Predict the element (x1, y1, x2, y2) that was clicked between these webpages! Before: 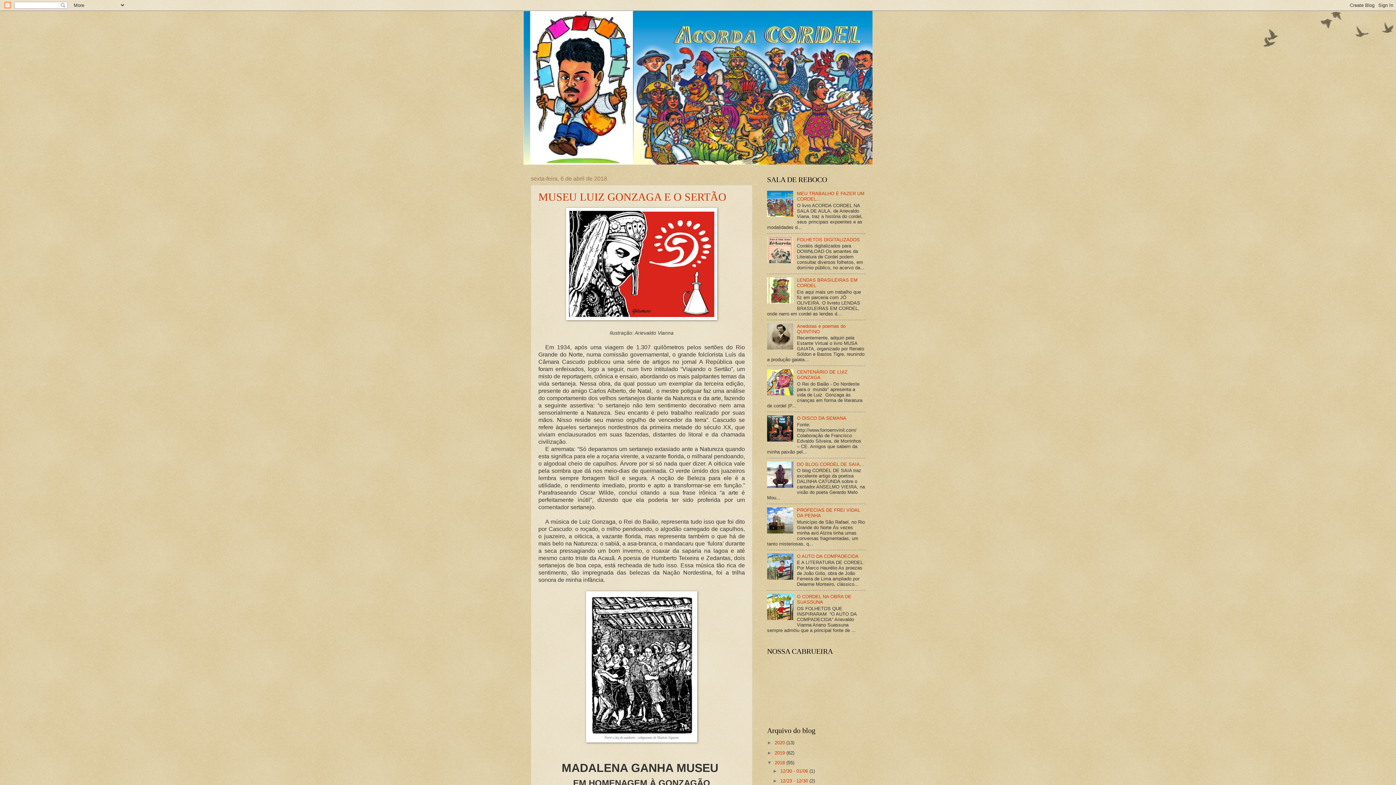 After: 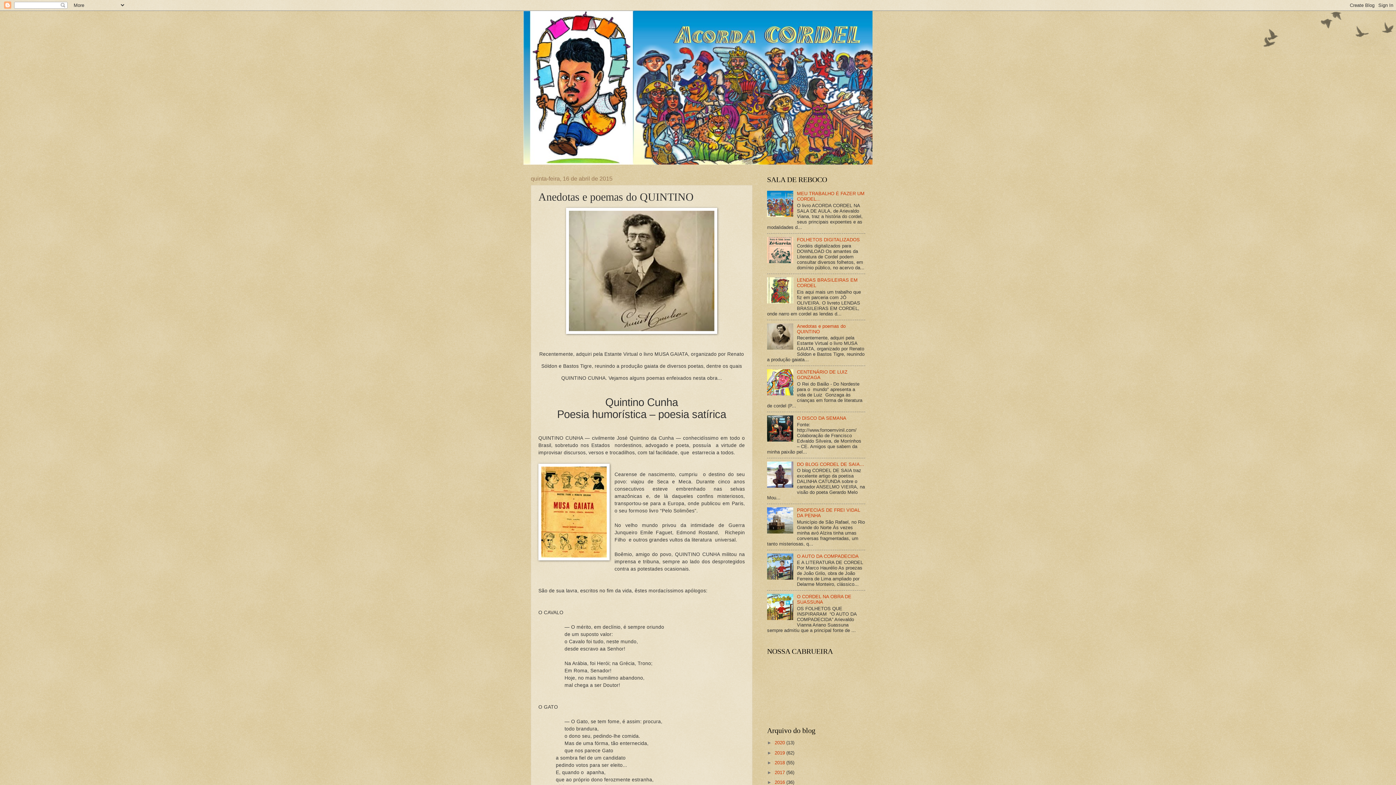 Action: label: Anedotas e poemas do QUINTINO bbox: (797, 323, 845, 334)